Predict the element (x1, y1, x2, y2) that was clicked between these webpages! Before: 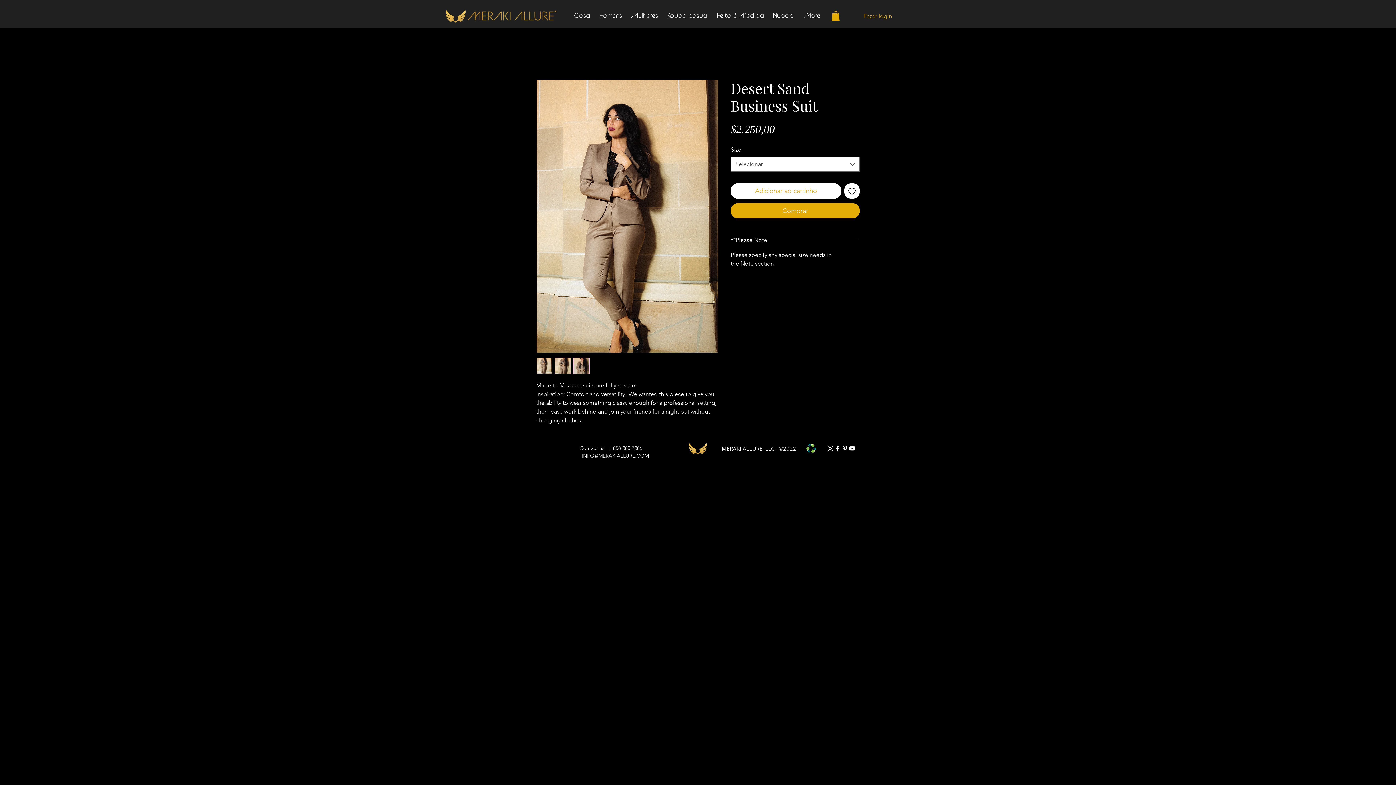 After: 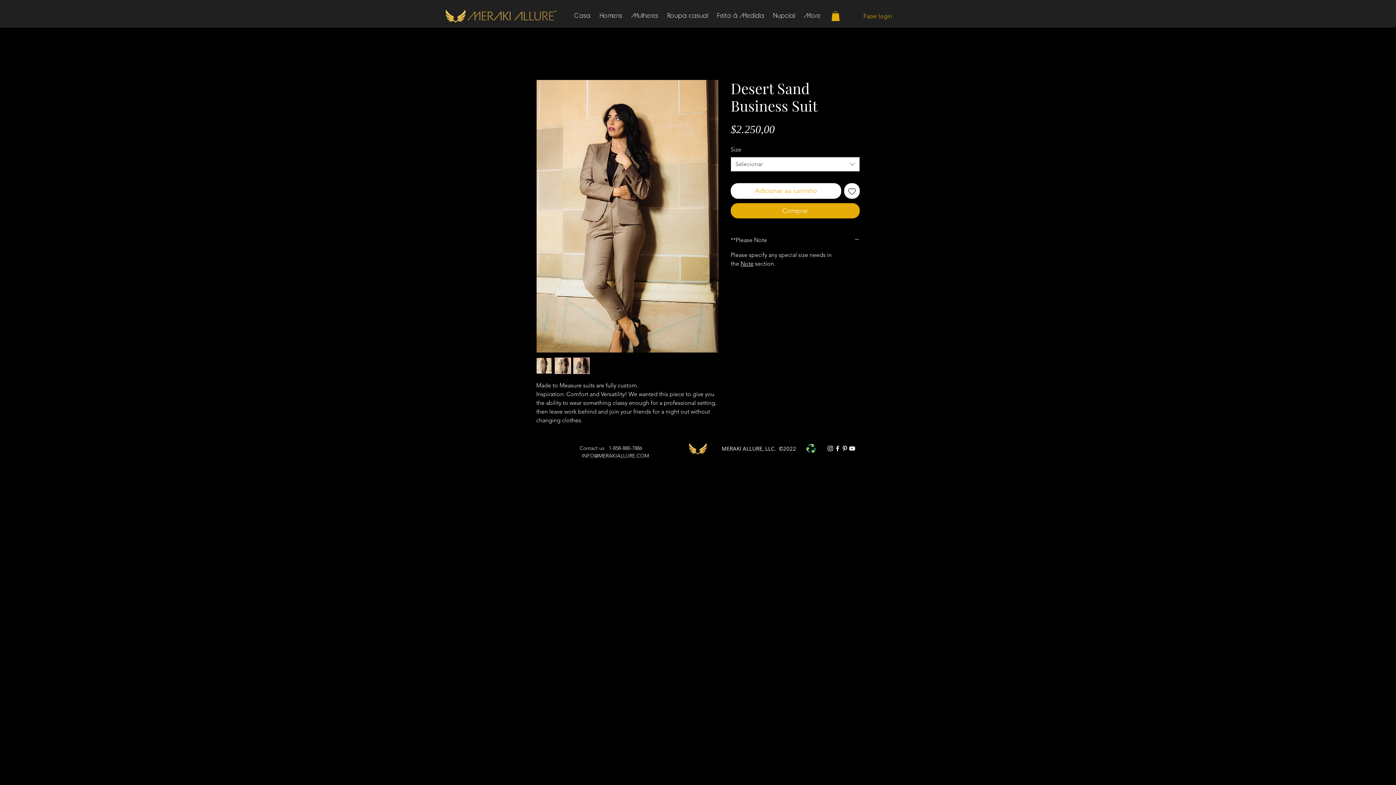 Action: bbox: (826, 445, 834, 452) label: instagram